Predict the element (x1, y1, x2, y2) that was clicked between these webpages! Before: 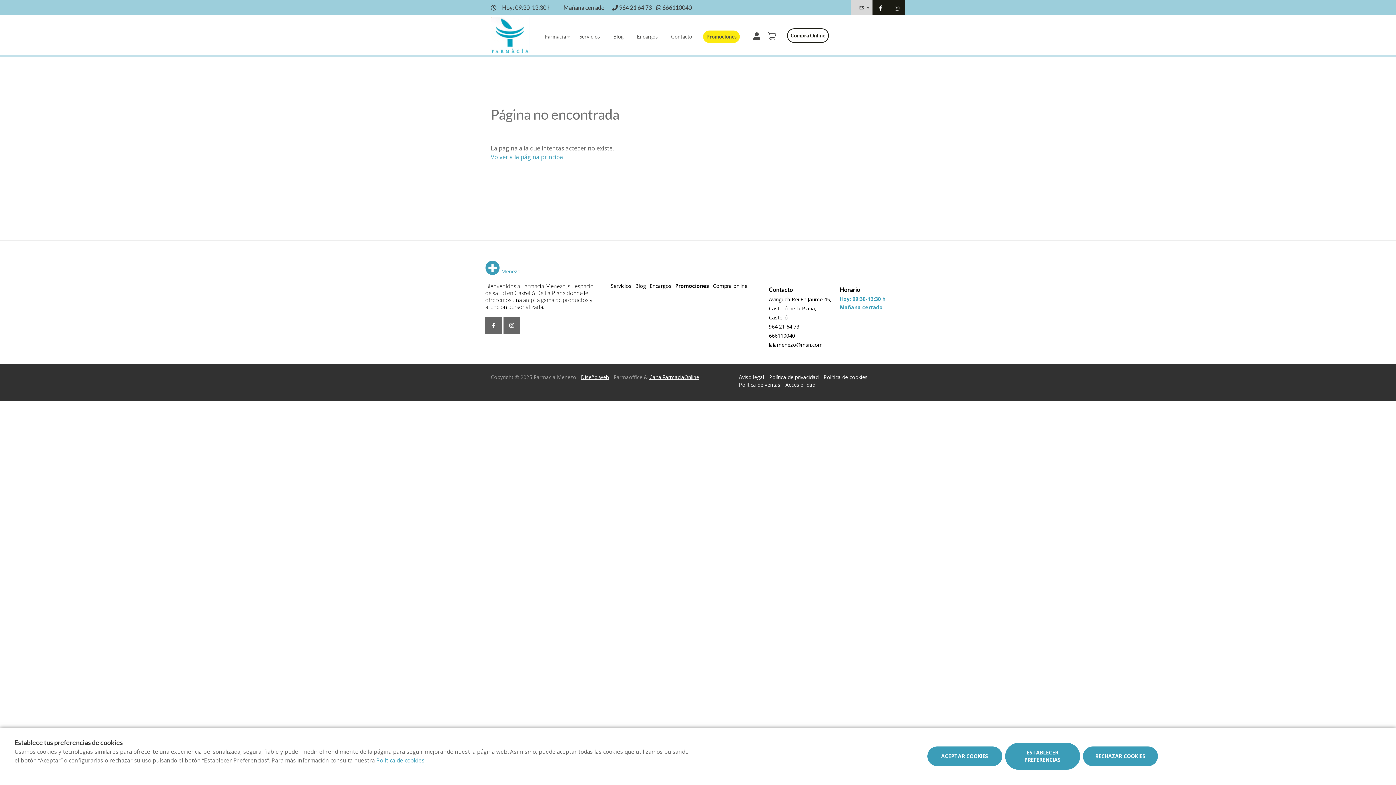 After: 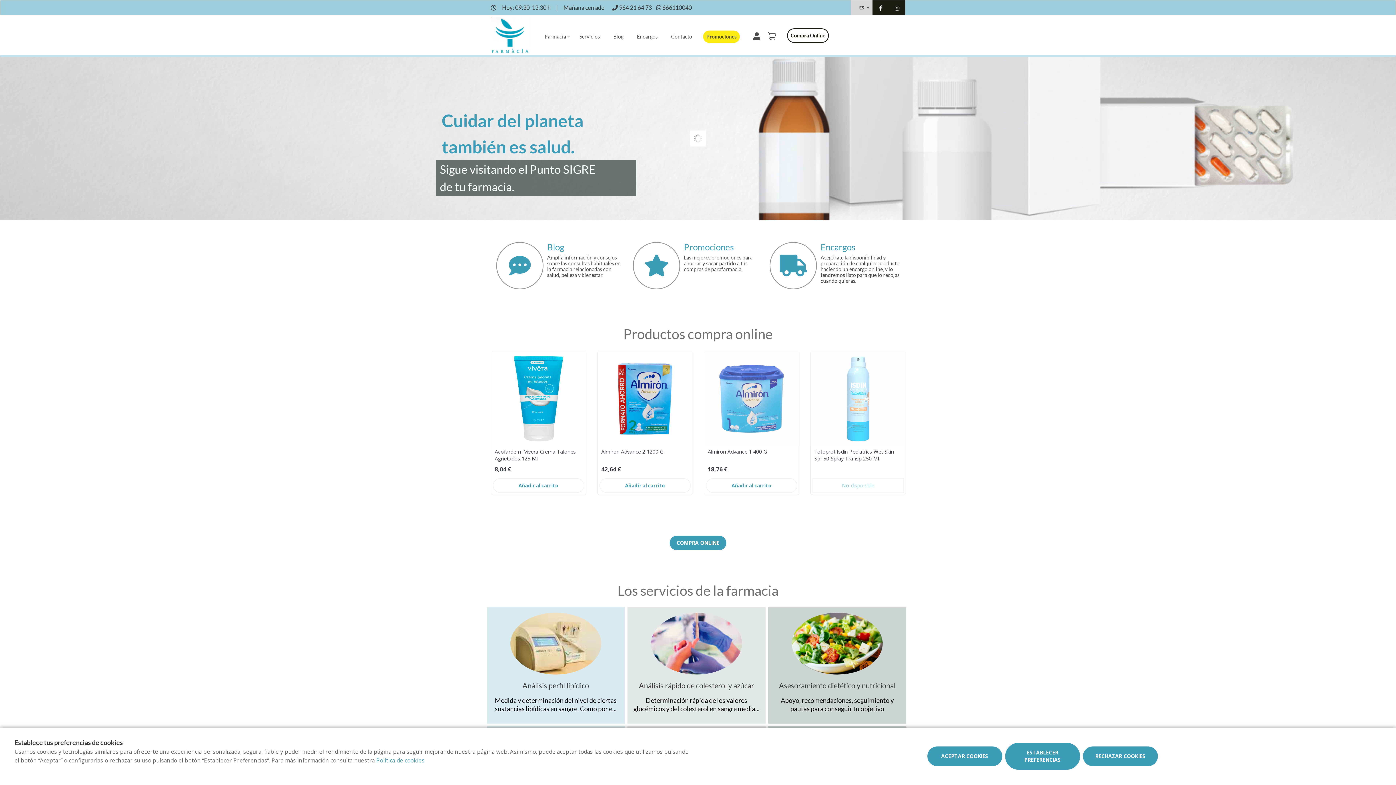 Action: bbox: (490, 30, 529, 37)